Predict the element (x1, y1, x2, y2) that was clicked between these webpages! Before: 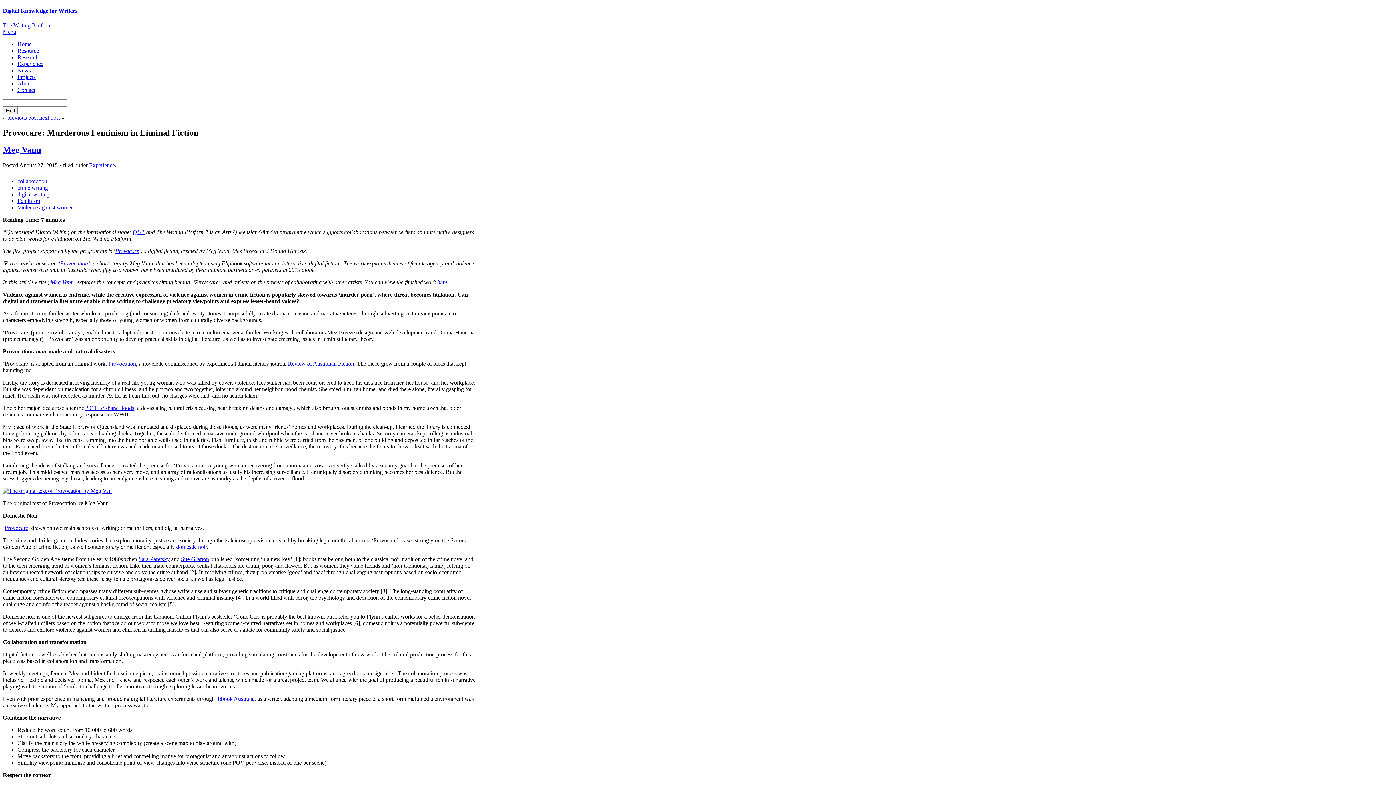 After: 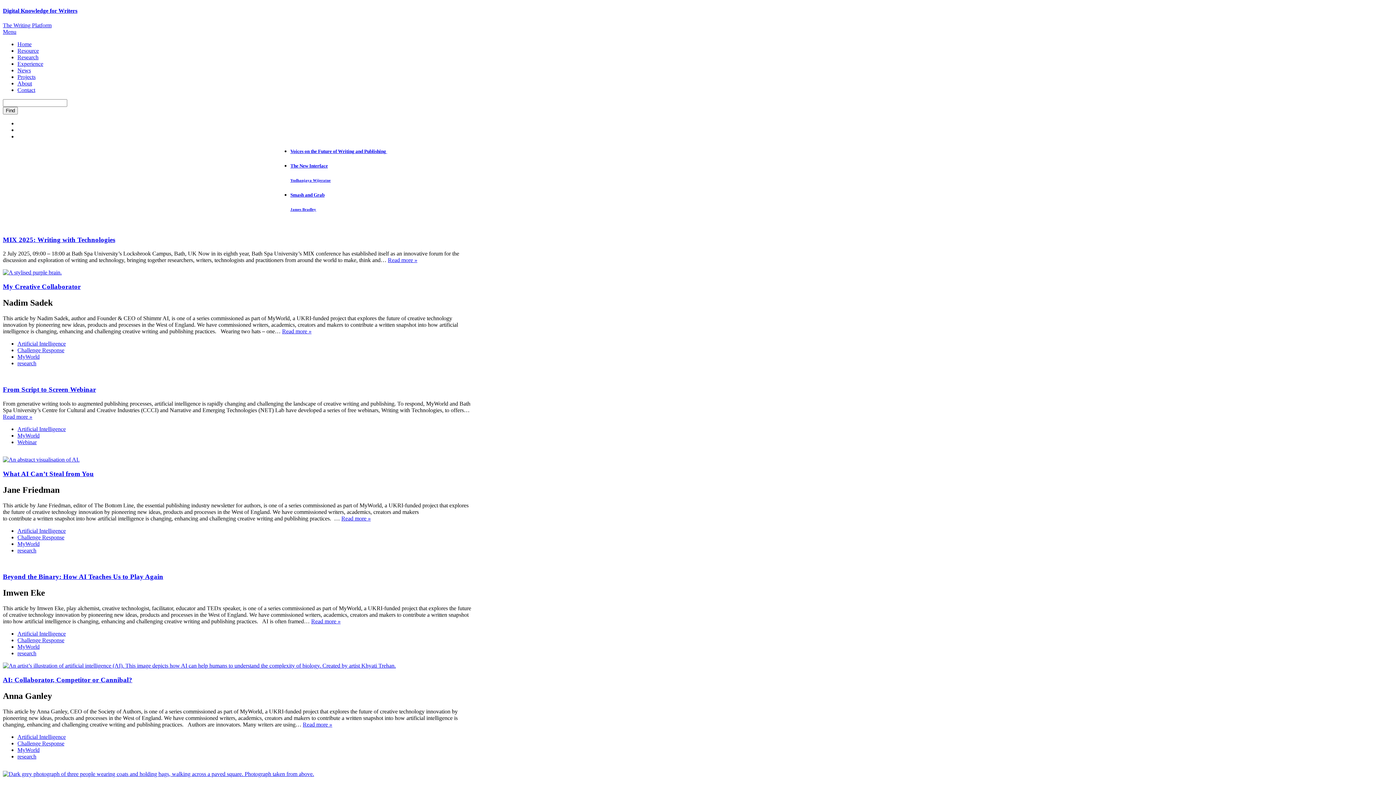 Action: label: Find bbox: (2, 106, 17, 114)